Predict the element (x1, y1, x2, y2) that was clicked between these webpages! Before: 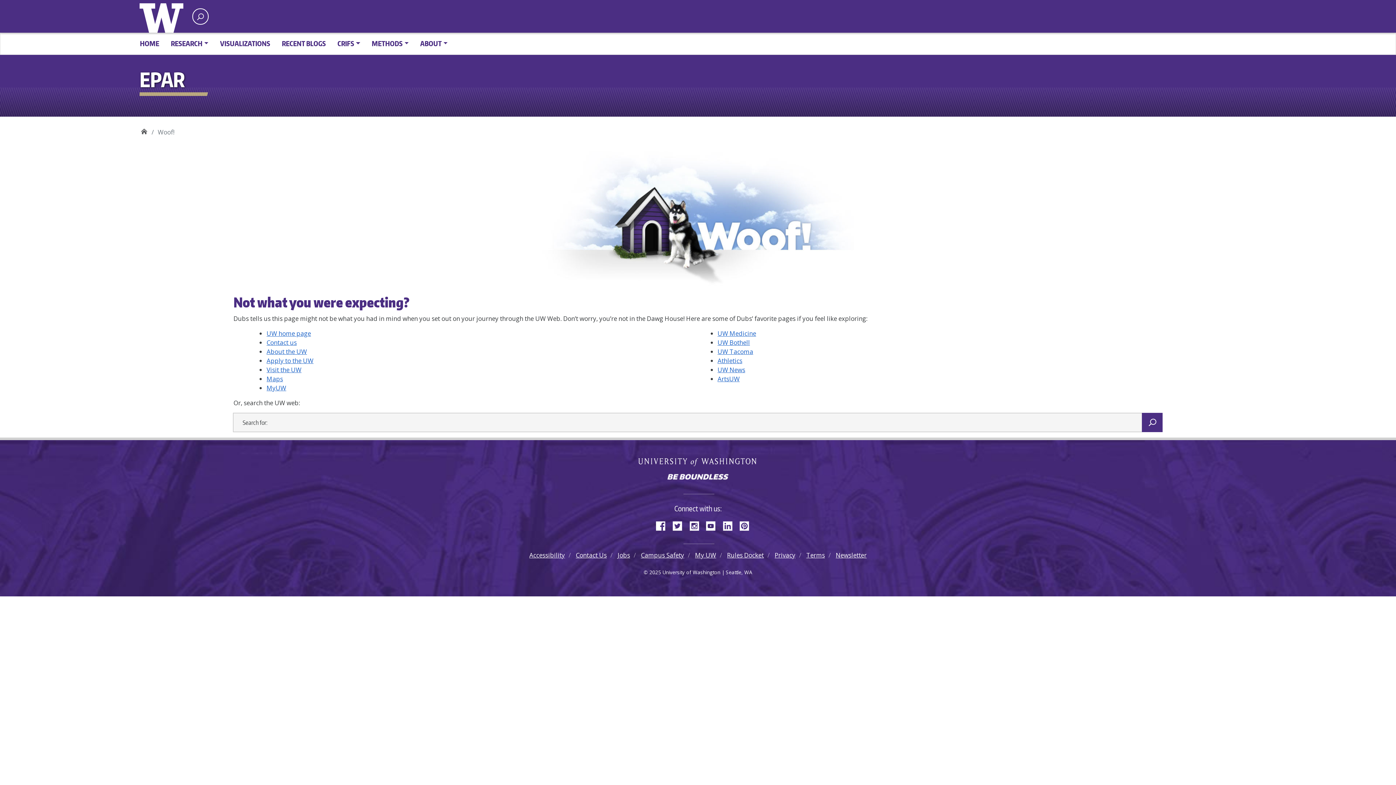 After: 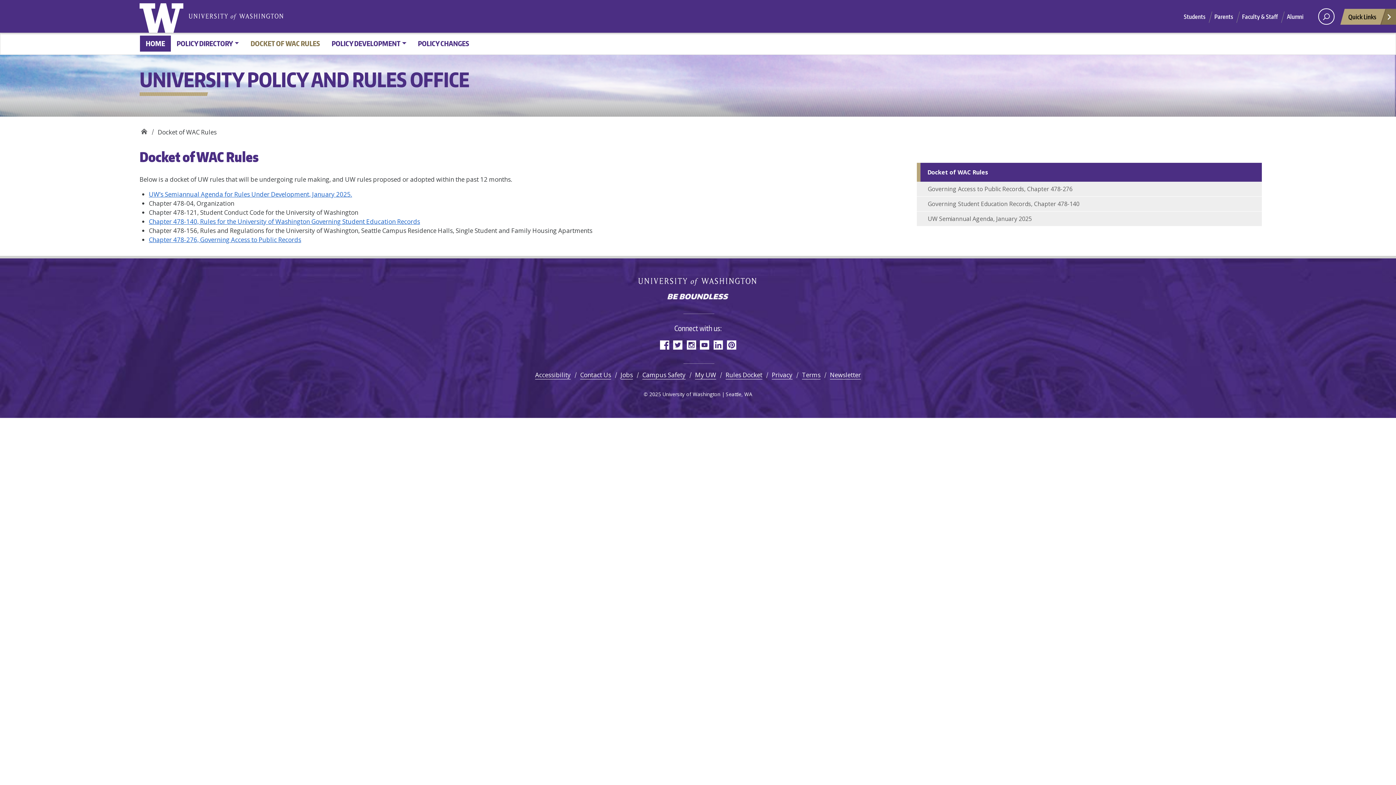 Action: bbox: (727, 551, 764, 559) label: Rules Docket